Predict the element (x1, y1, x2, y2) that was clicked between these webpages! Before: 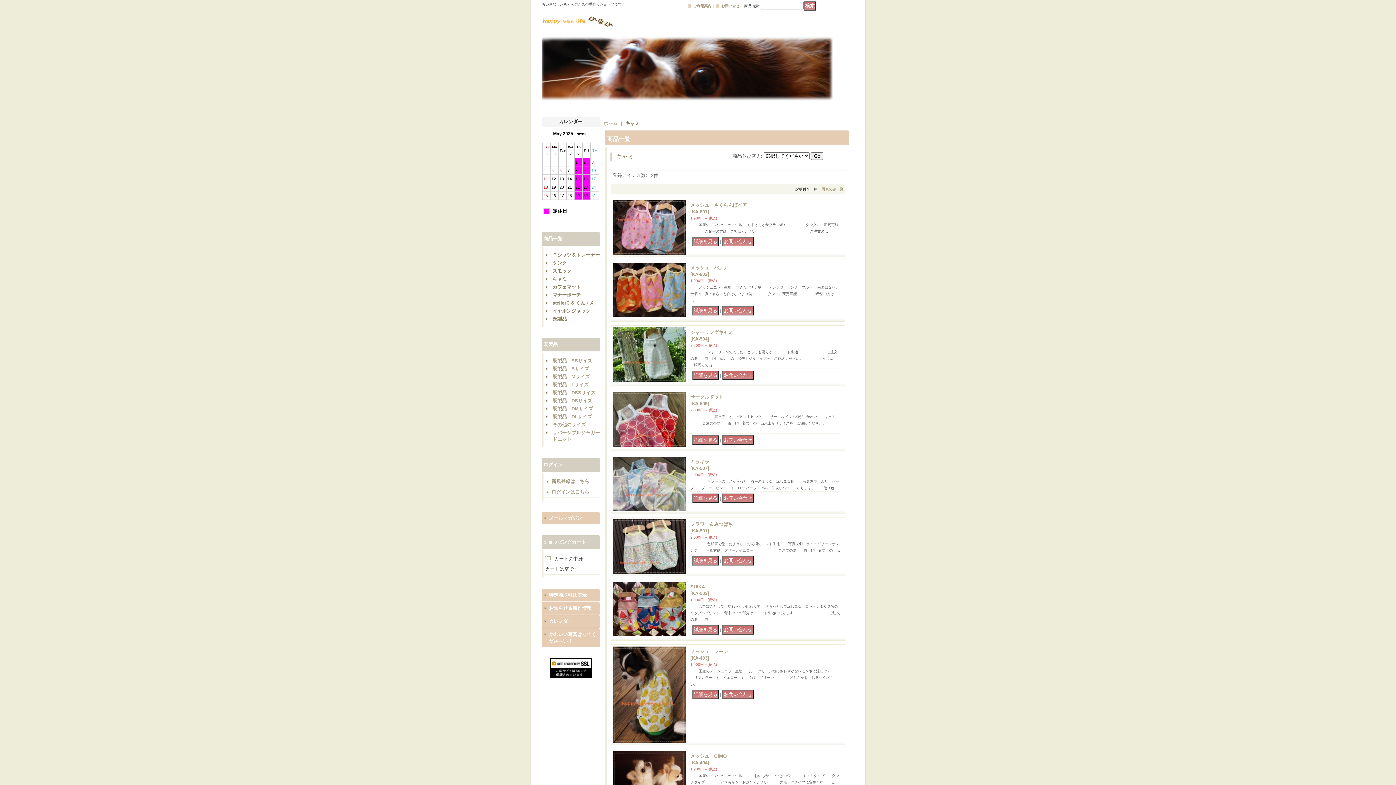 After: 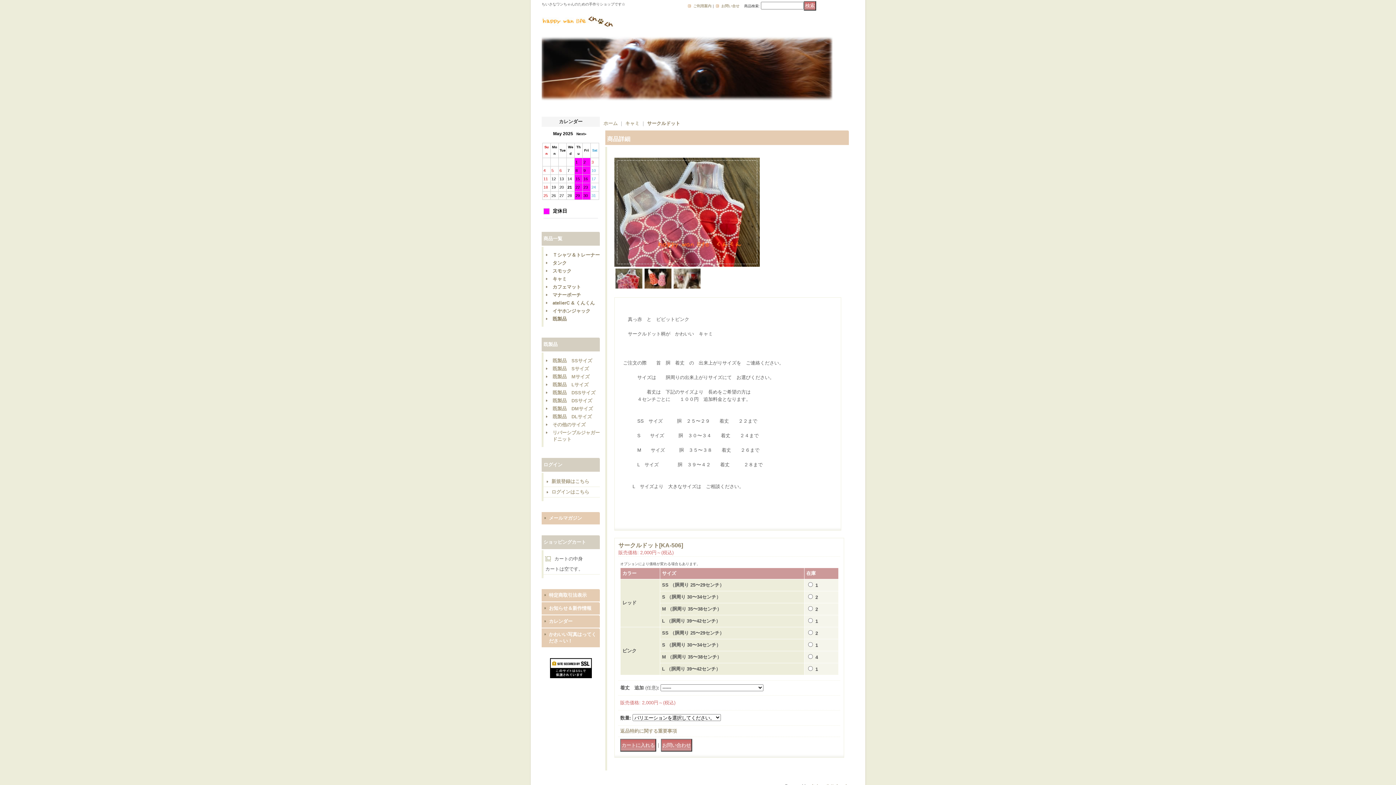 Action: bbox: (613, 442, 685, 448)